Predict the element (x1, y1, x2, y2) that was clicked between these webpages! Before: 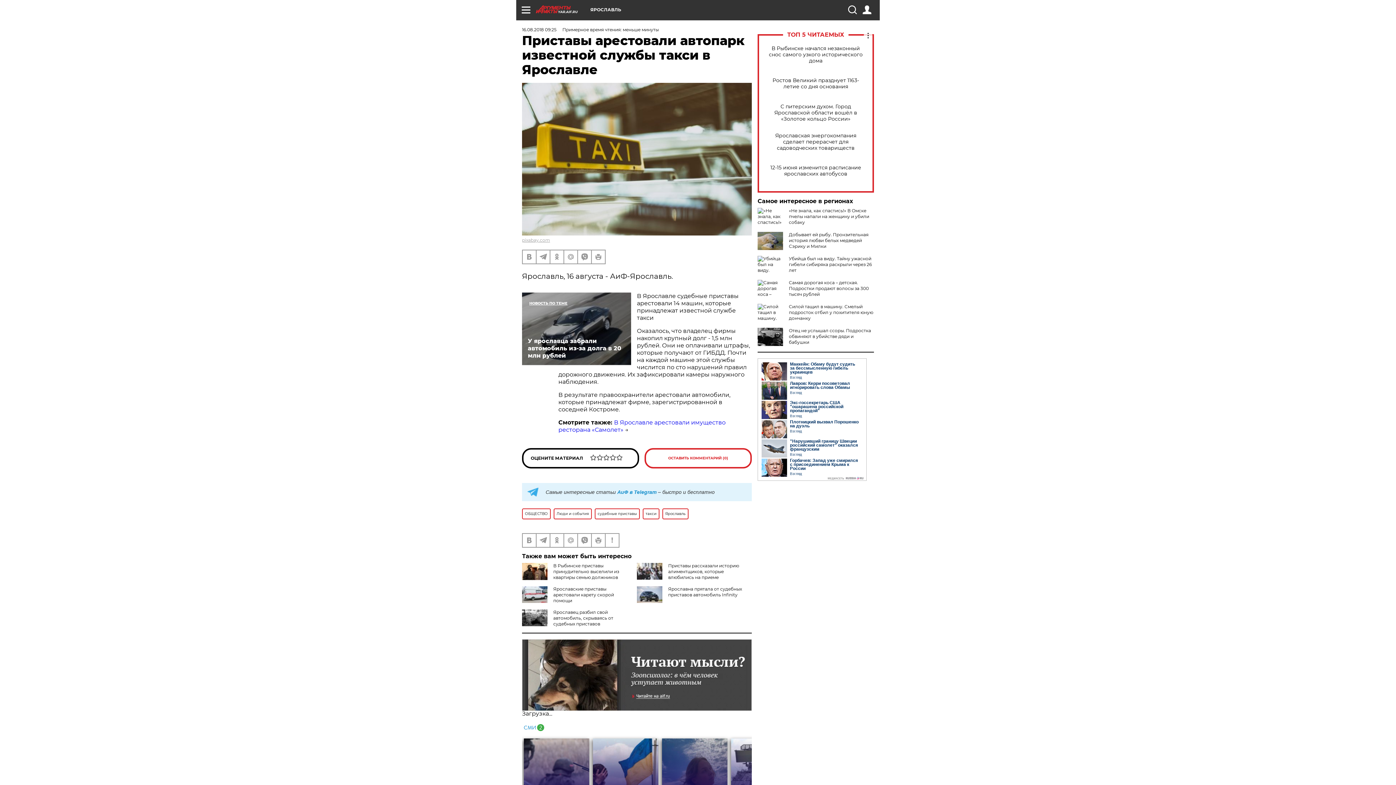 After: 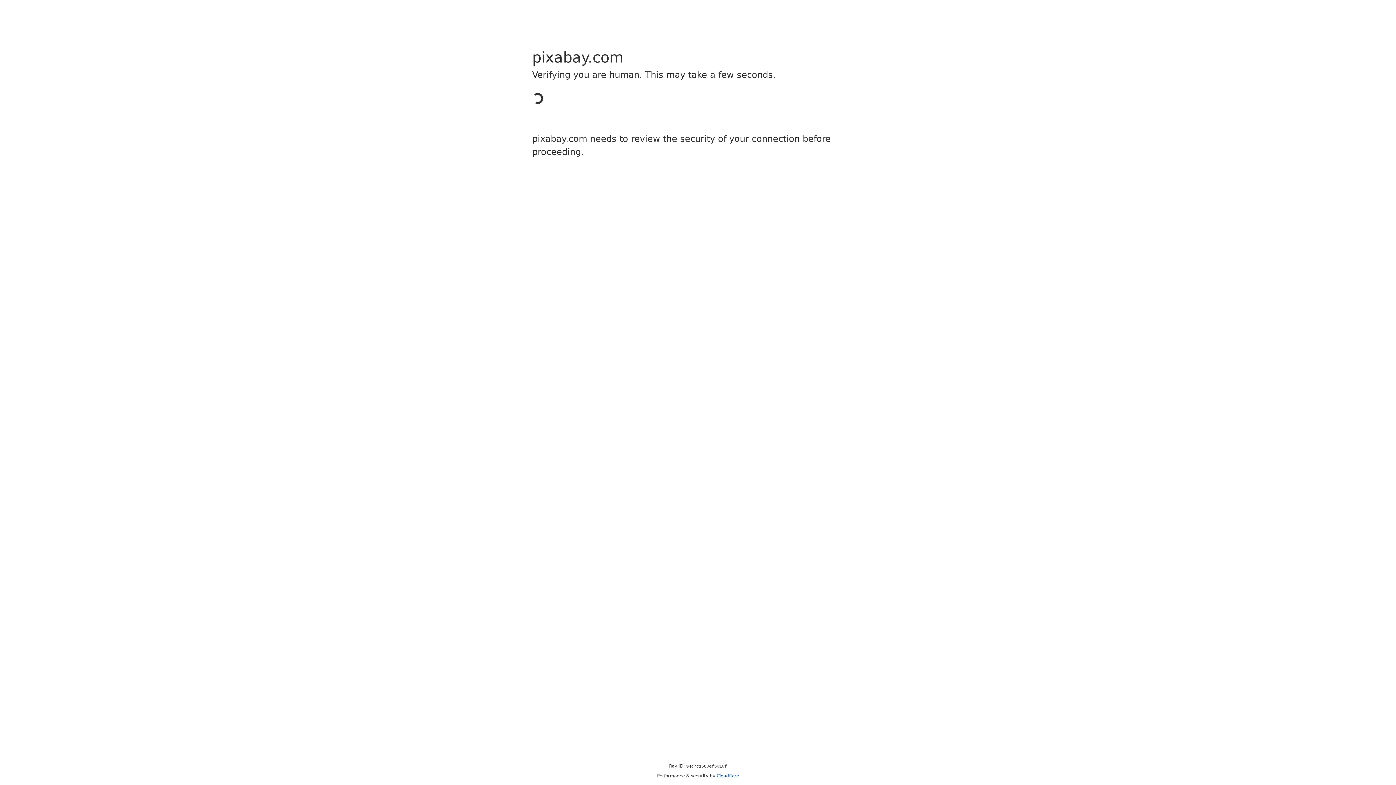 Action: bbox: (522, 237, 550, 242) label: pixabay.com